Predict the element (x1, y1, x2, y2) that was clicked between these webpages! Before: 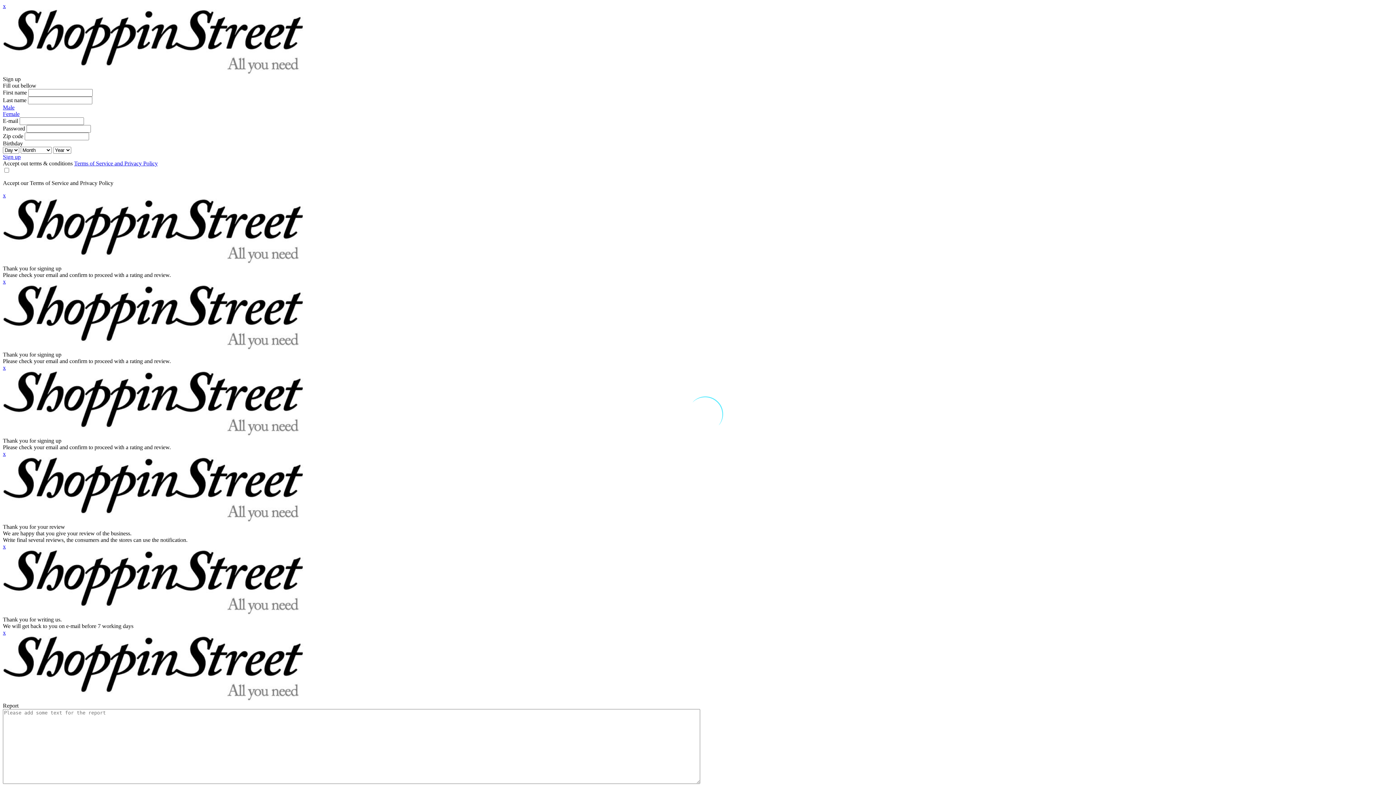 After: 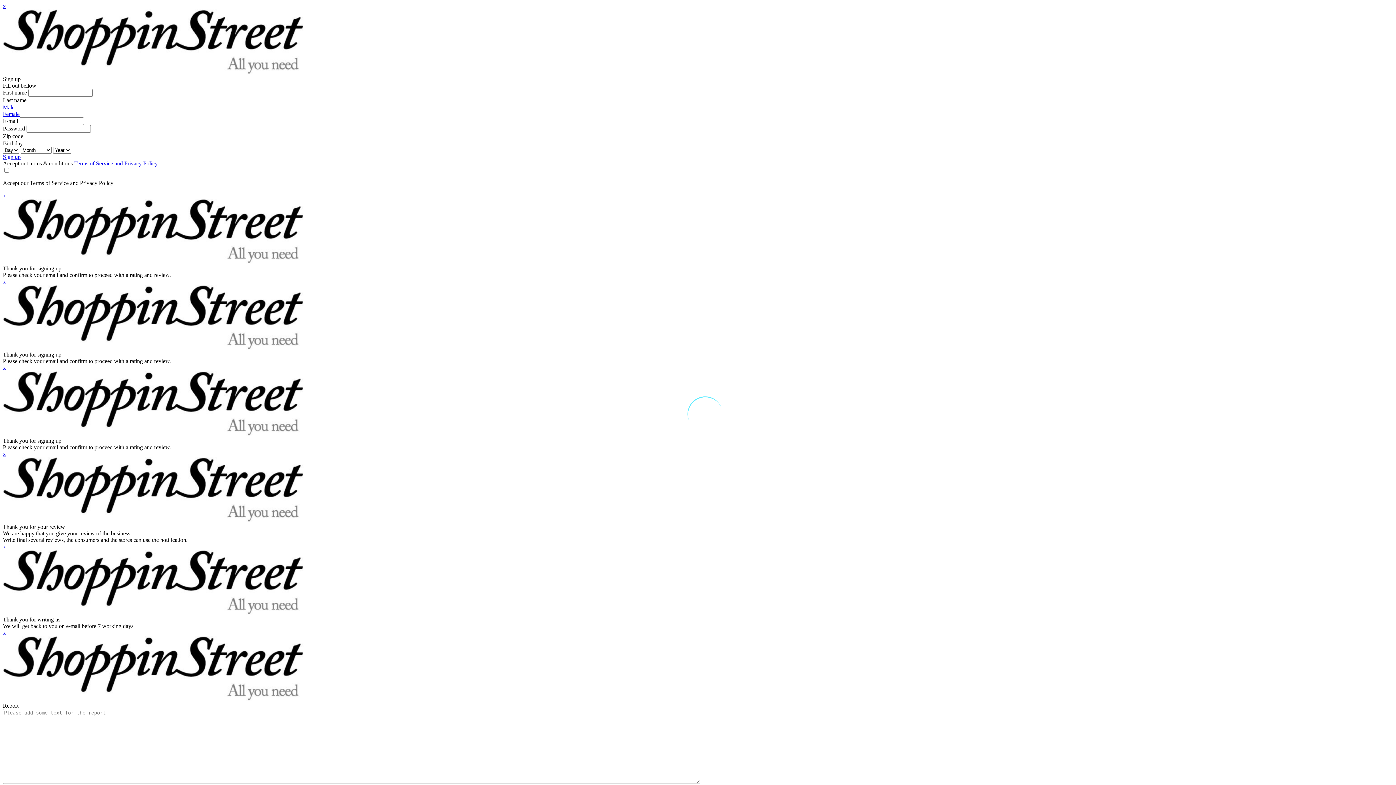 Action: bbox: (2, 153, 20, 160) label: Sign up